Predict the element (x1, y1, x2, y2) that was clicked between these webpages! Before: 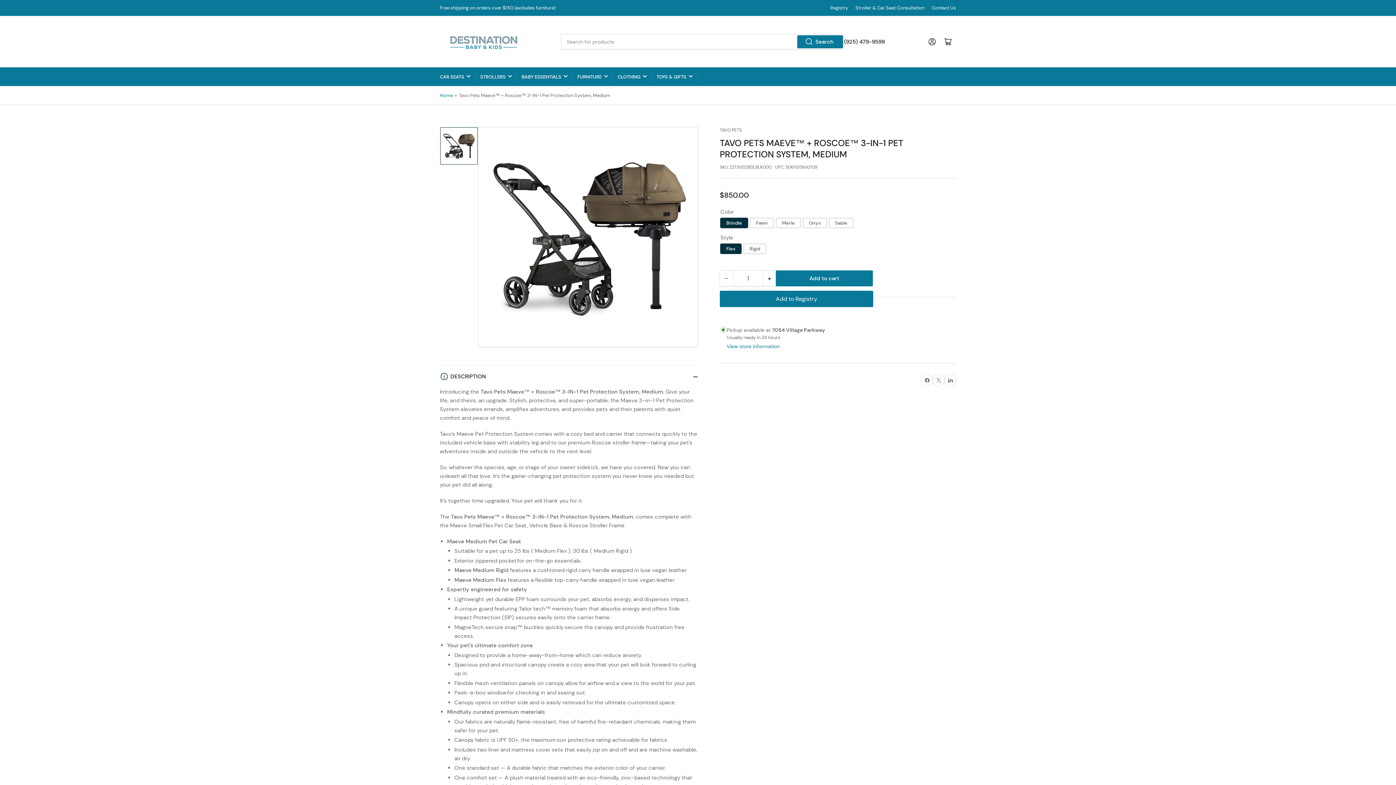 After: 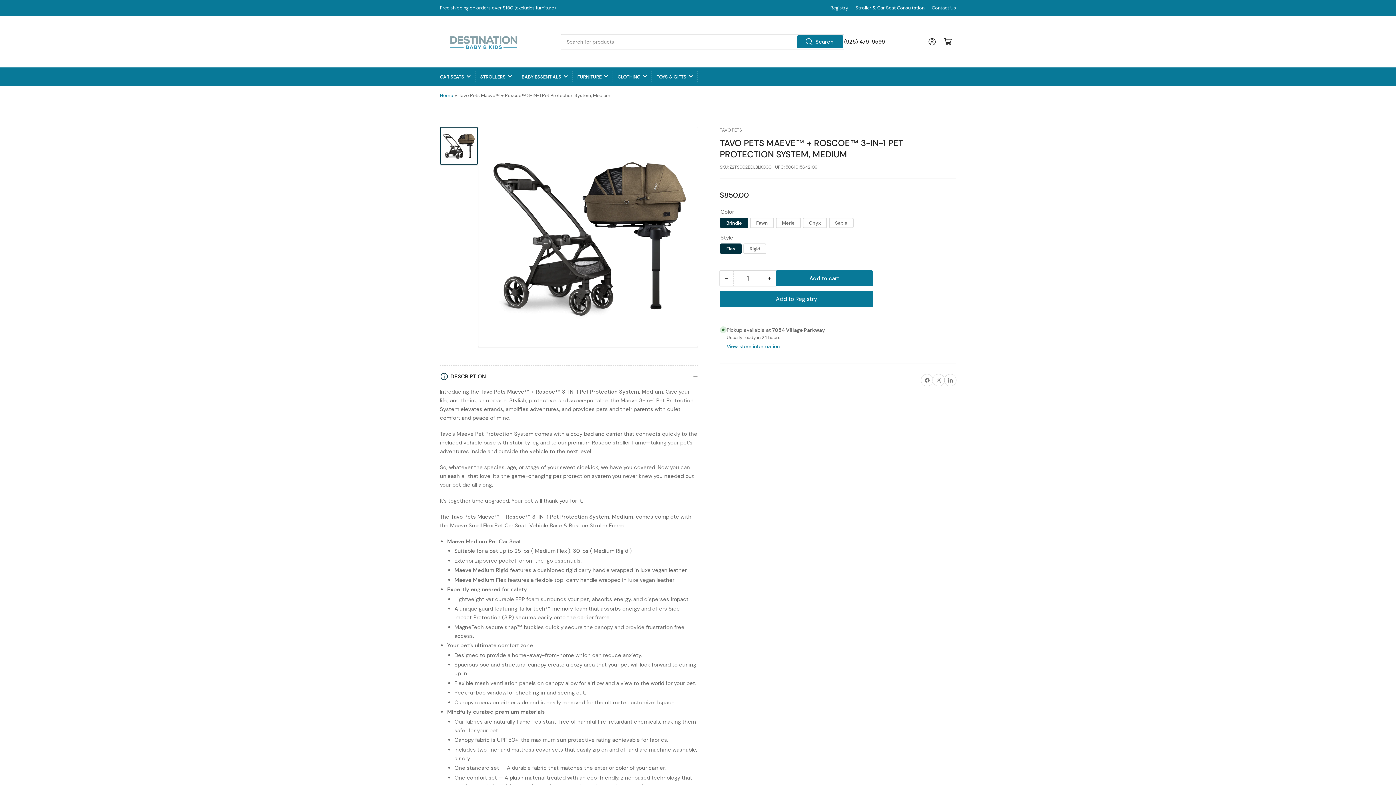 Action: label: Load image 1 in gallery view bbox: (440, 127, 477, 164)